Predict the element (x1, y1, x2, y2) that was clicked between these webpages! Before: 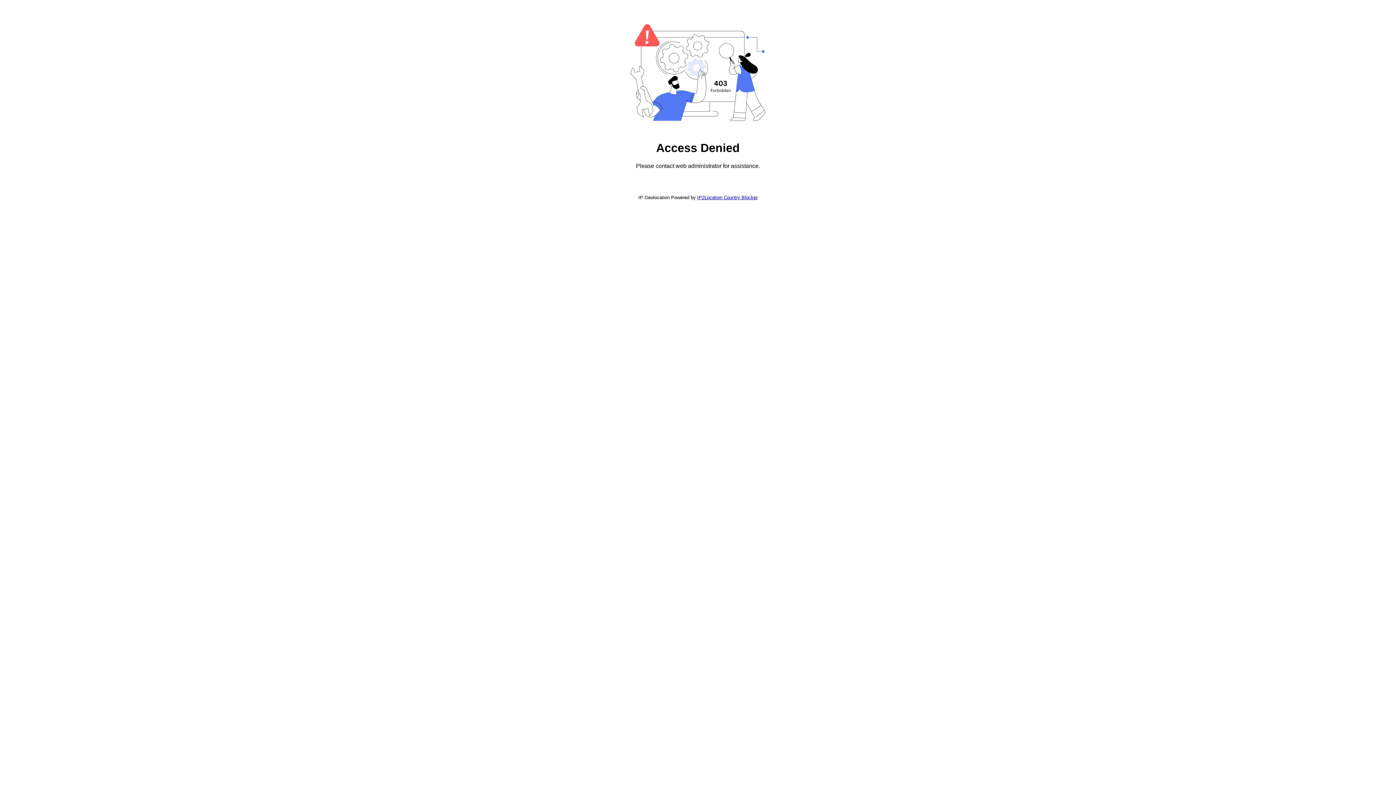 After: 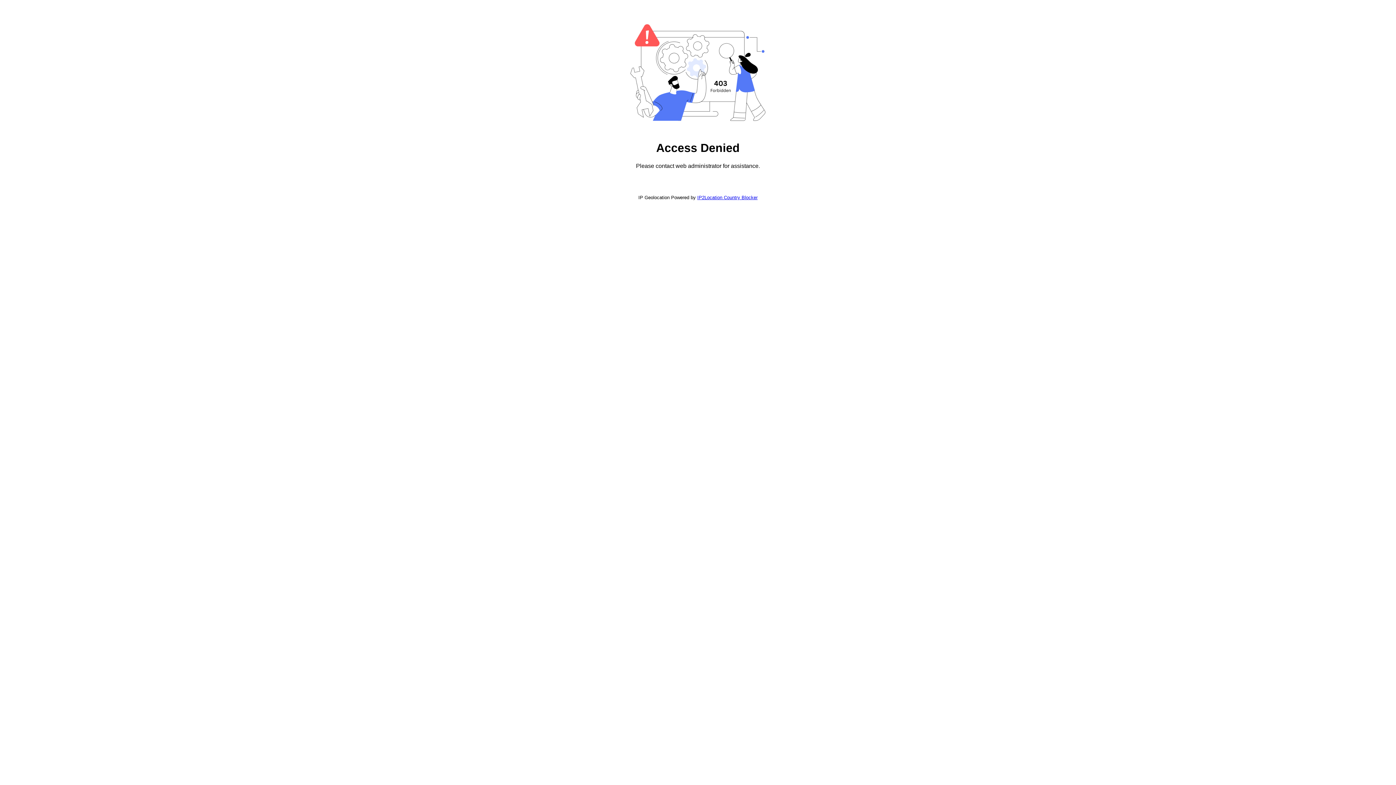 Action: bbox: (697, 194, 757, 200) label: IP2Location Country Blocker